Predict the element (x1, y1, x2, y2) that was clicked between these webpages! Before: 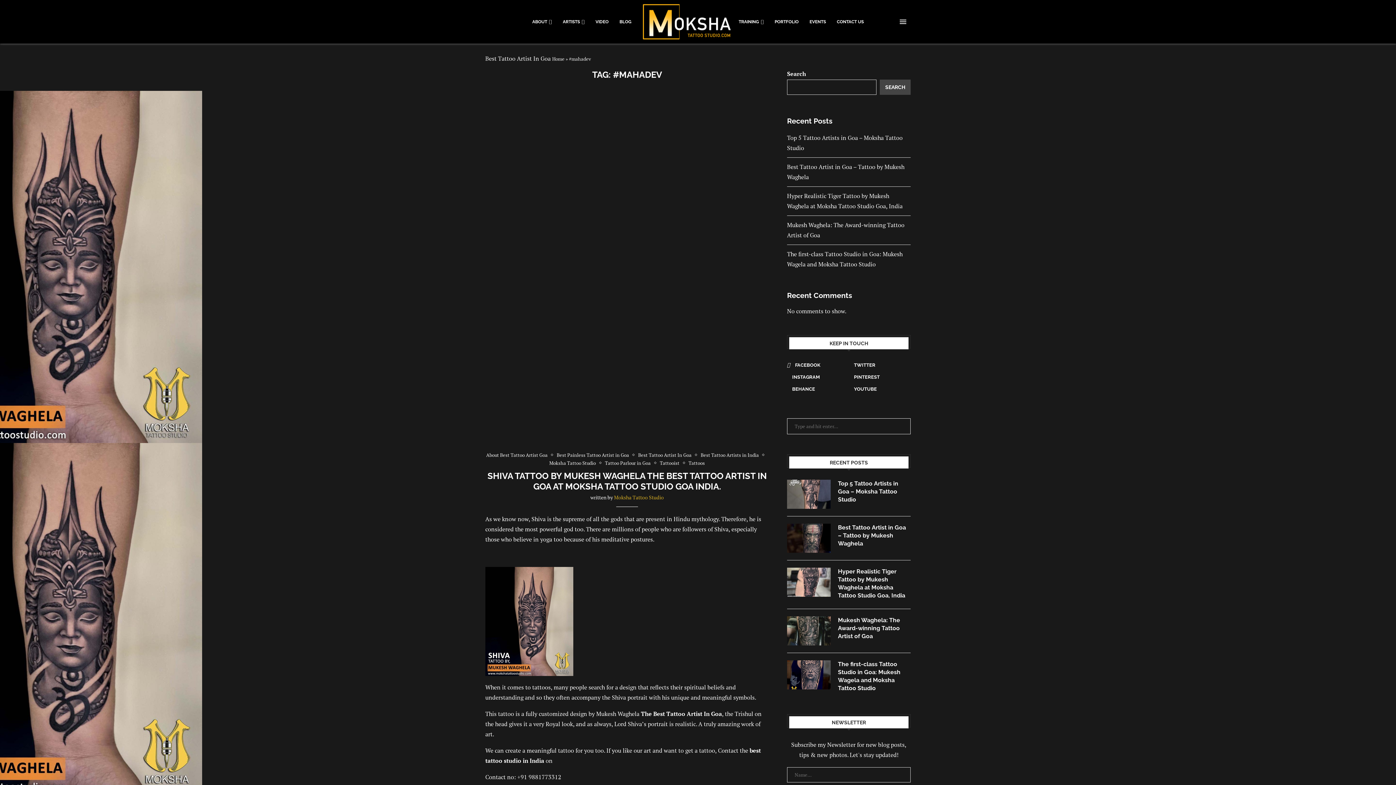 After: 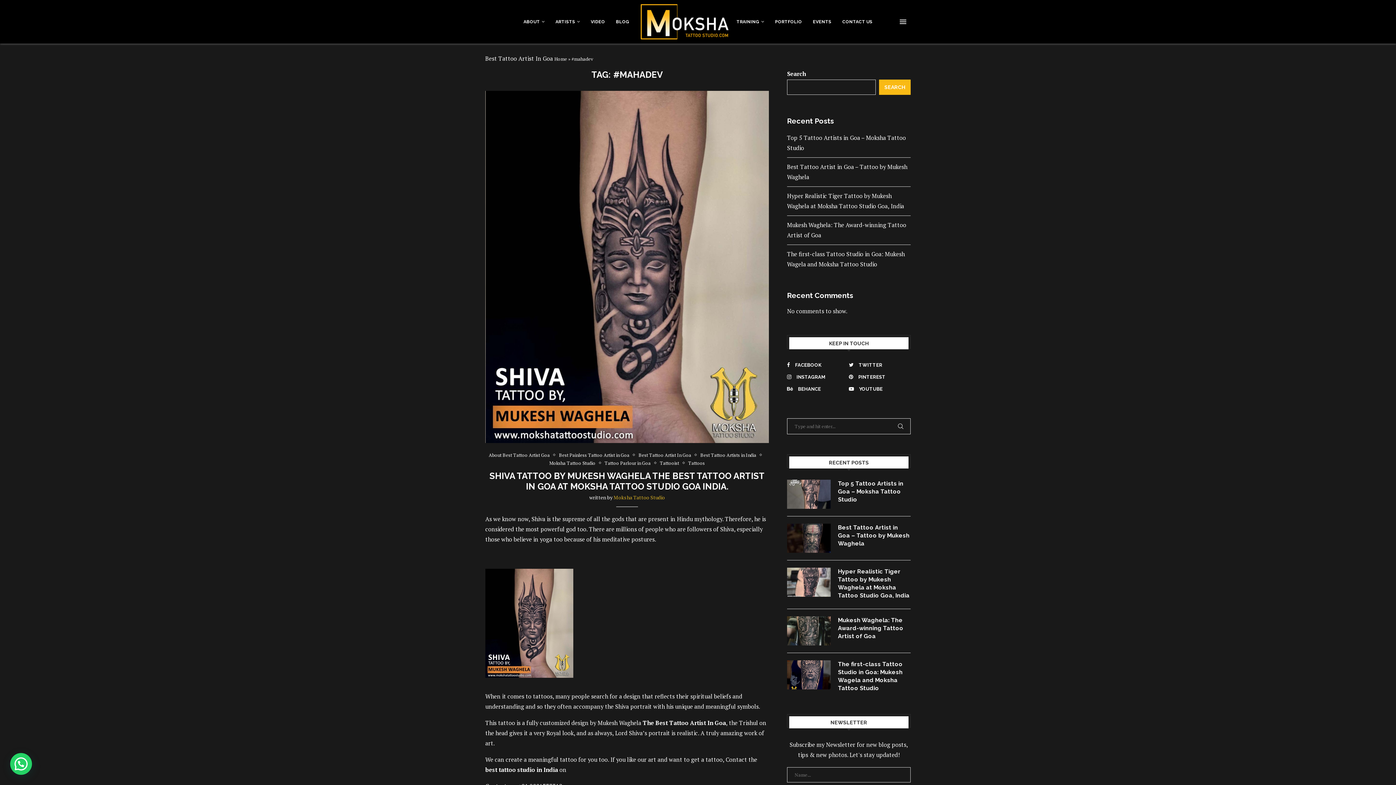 Action: bbox: (880, 79, 910, 94) label: Search